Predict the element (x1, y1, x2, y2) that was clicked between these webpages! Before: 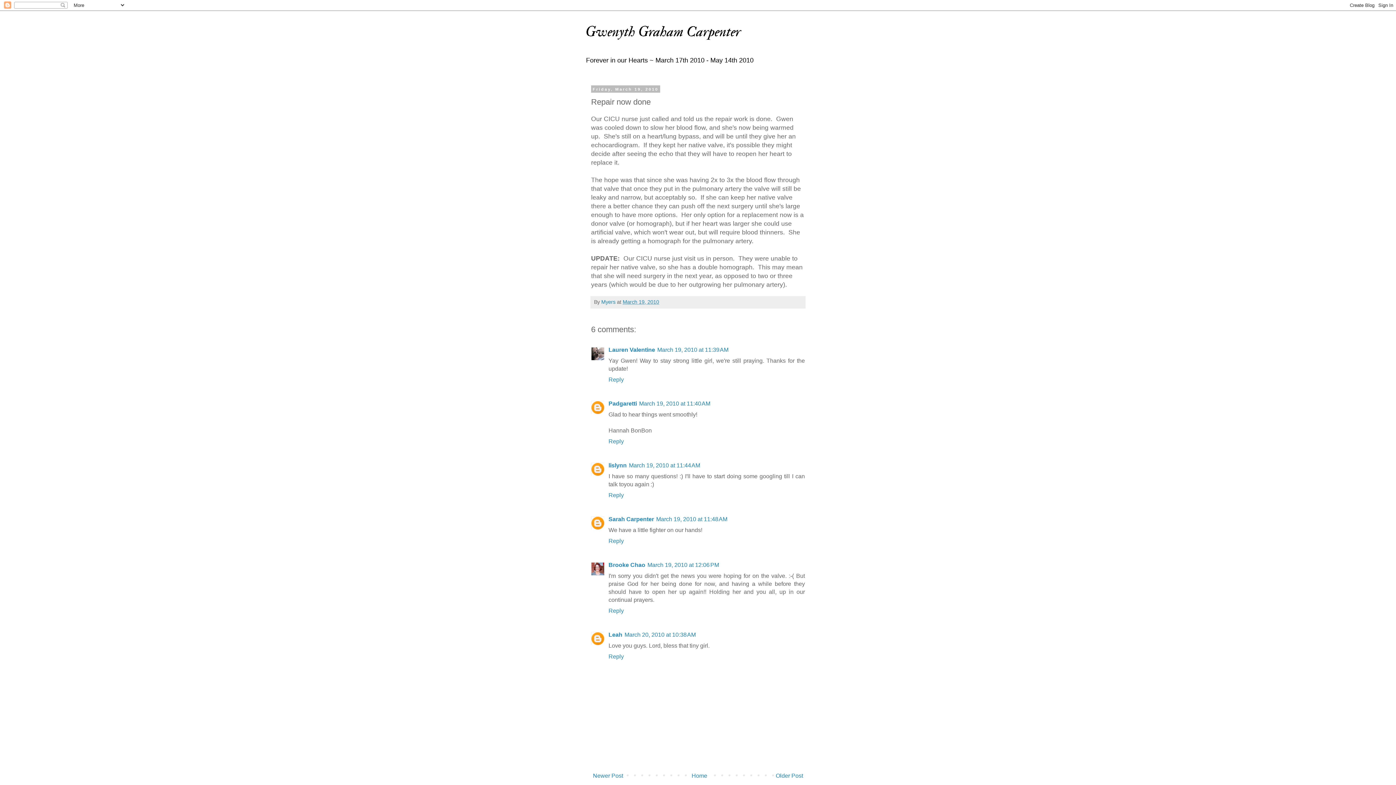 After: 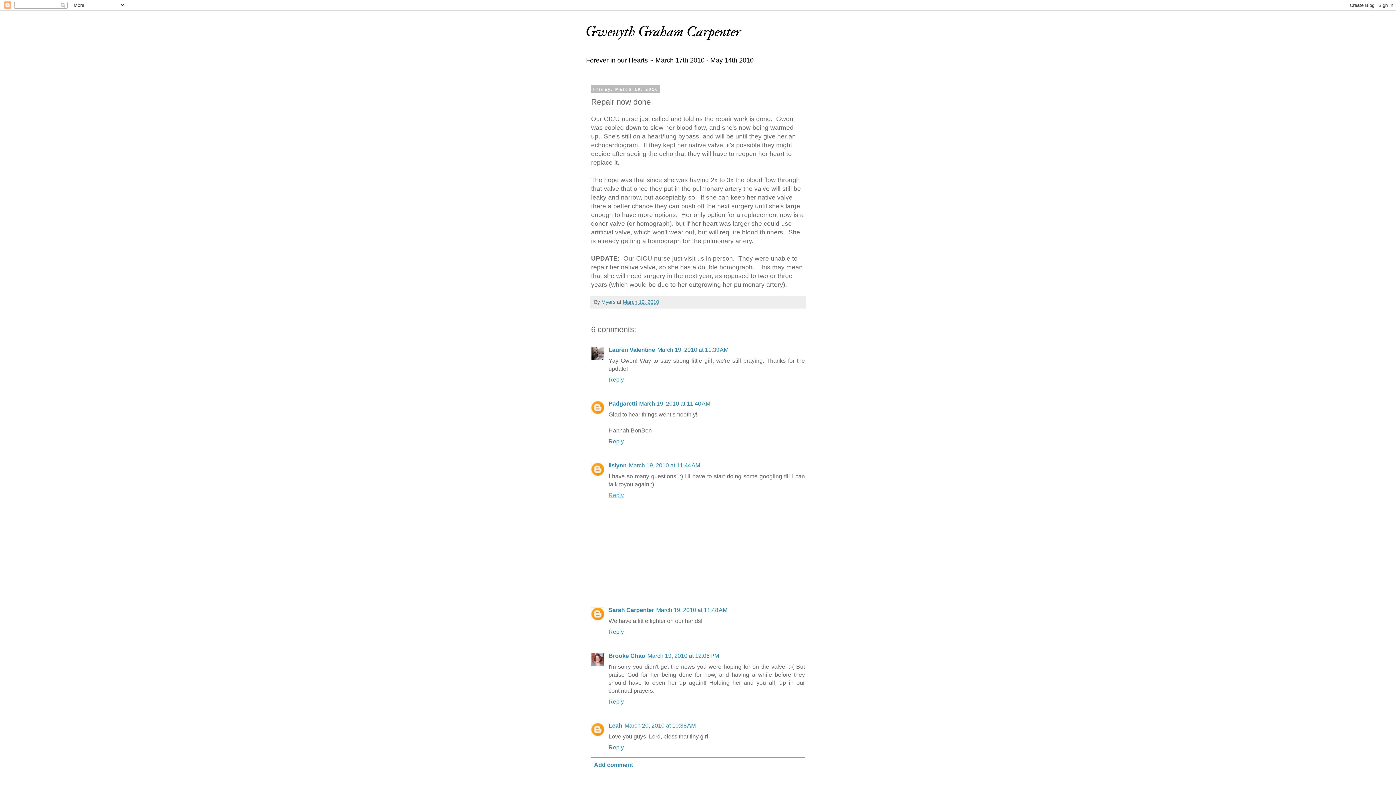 Action: label: Reply bbox: (608, 490, 625, 498)